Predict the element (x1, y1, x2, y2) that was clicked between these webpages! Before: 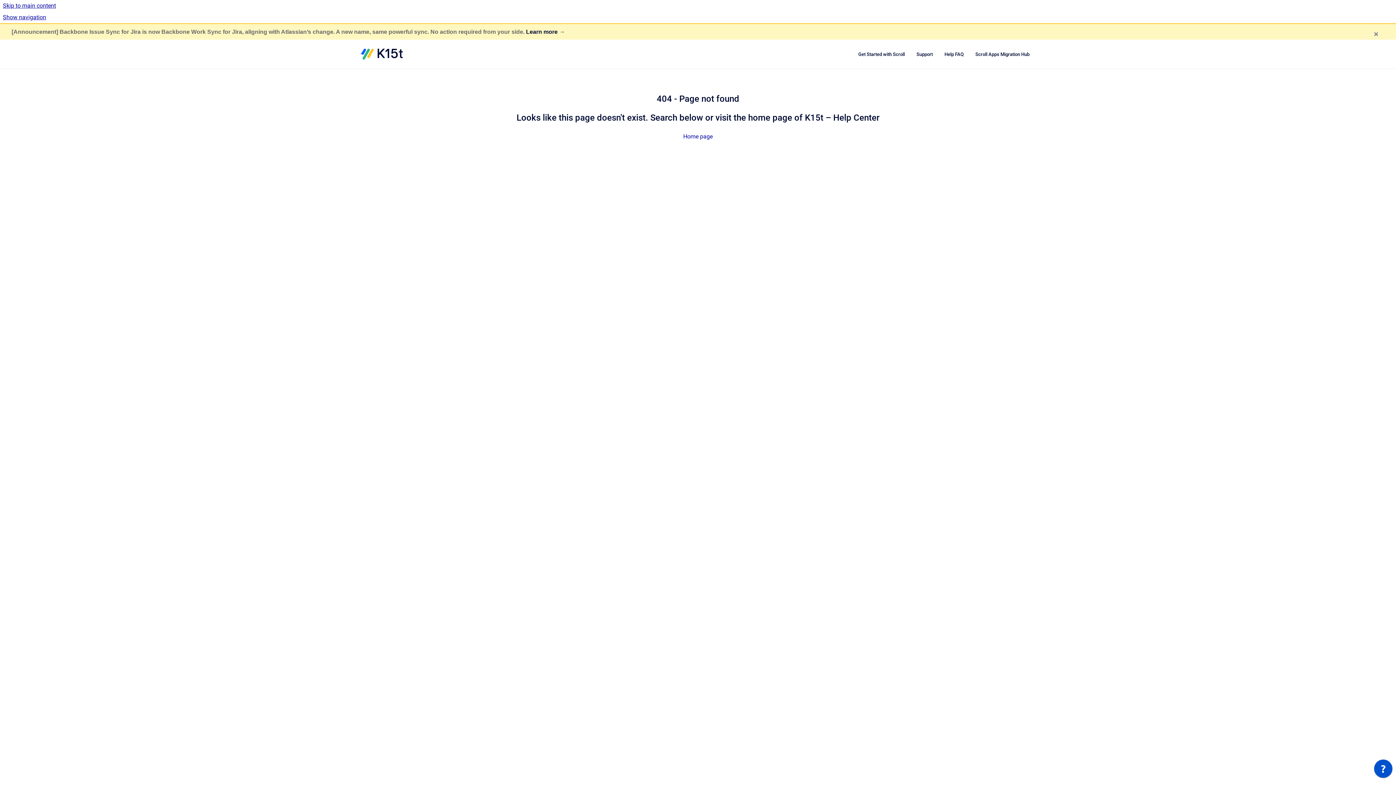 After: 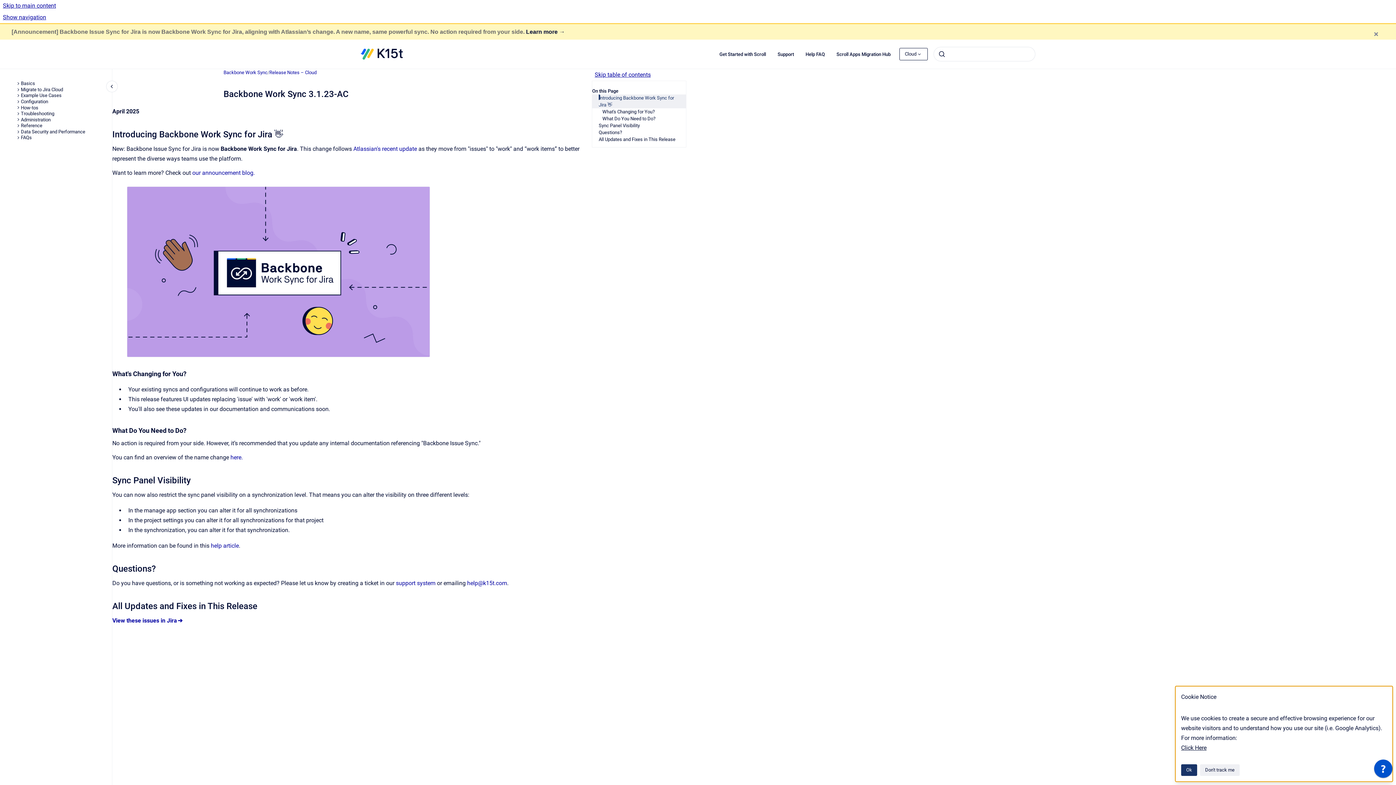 Action: label: Learn more → bbox: (526, 26, 565, 36)